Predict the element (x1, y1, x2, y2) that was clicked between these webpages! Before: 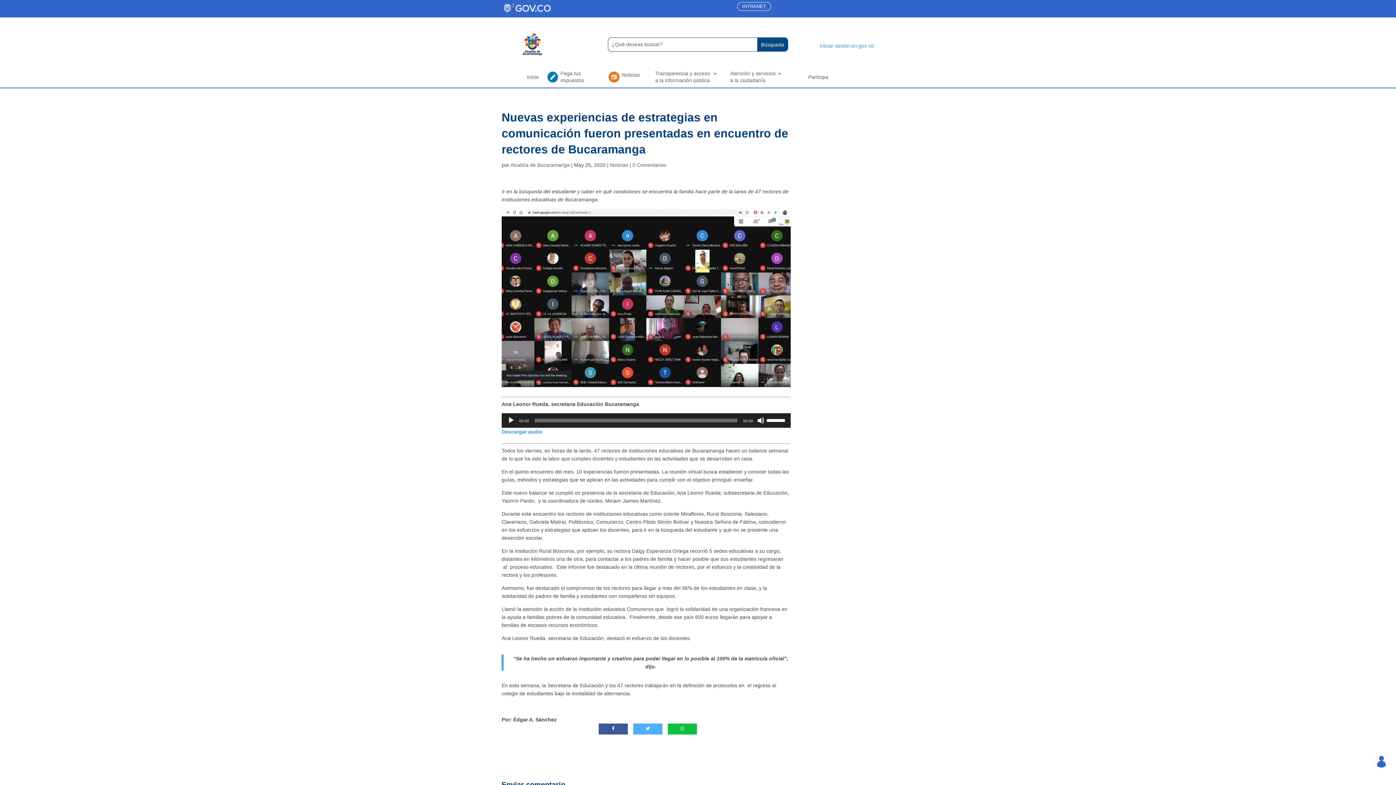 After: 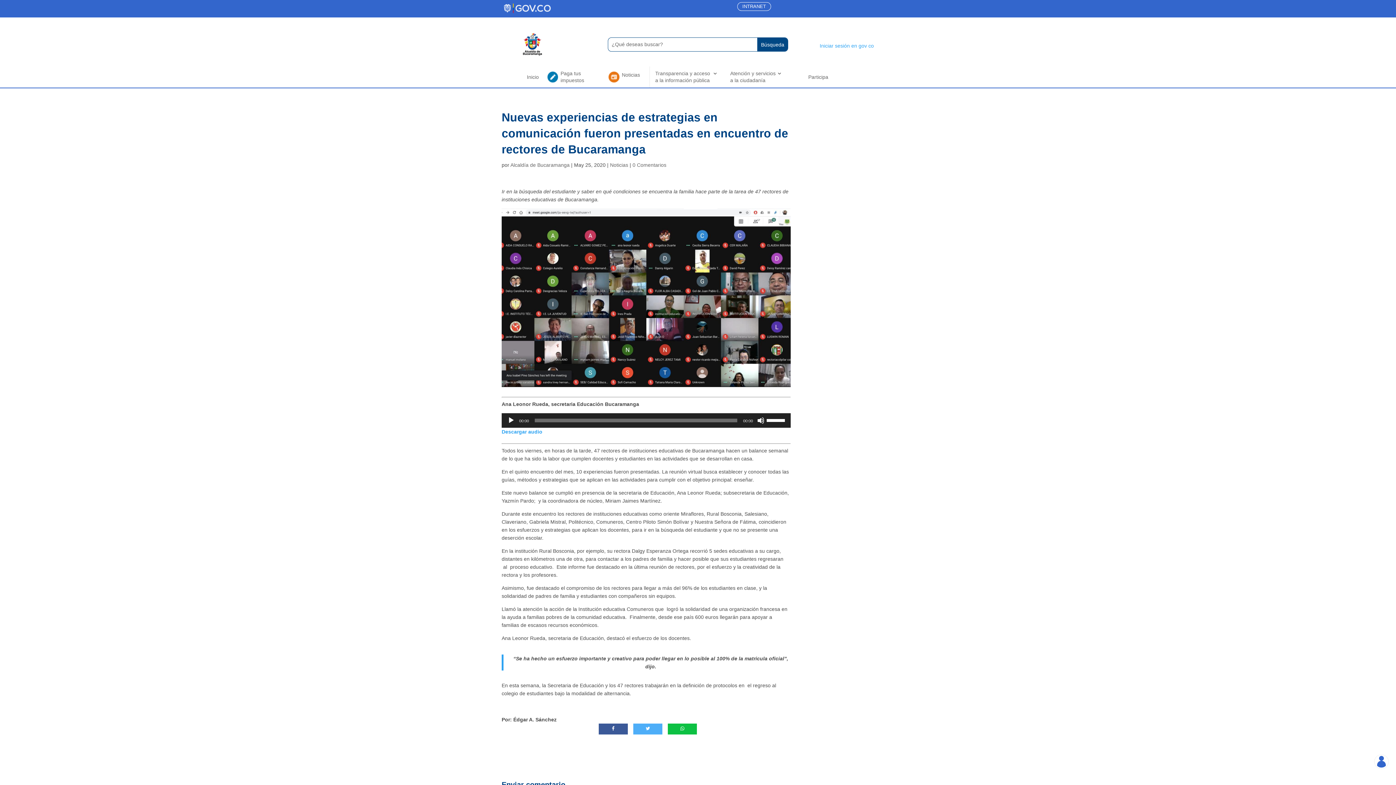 Action: bbox: (501, 429, 542, 435) label: Descargar audio